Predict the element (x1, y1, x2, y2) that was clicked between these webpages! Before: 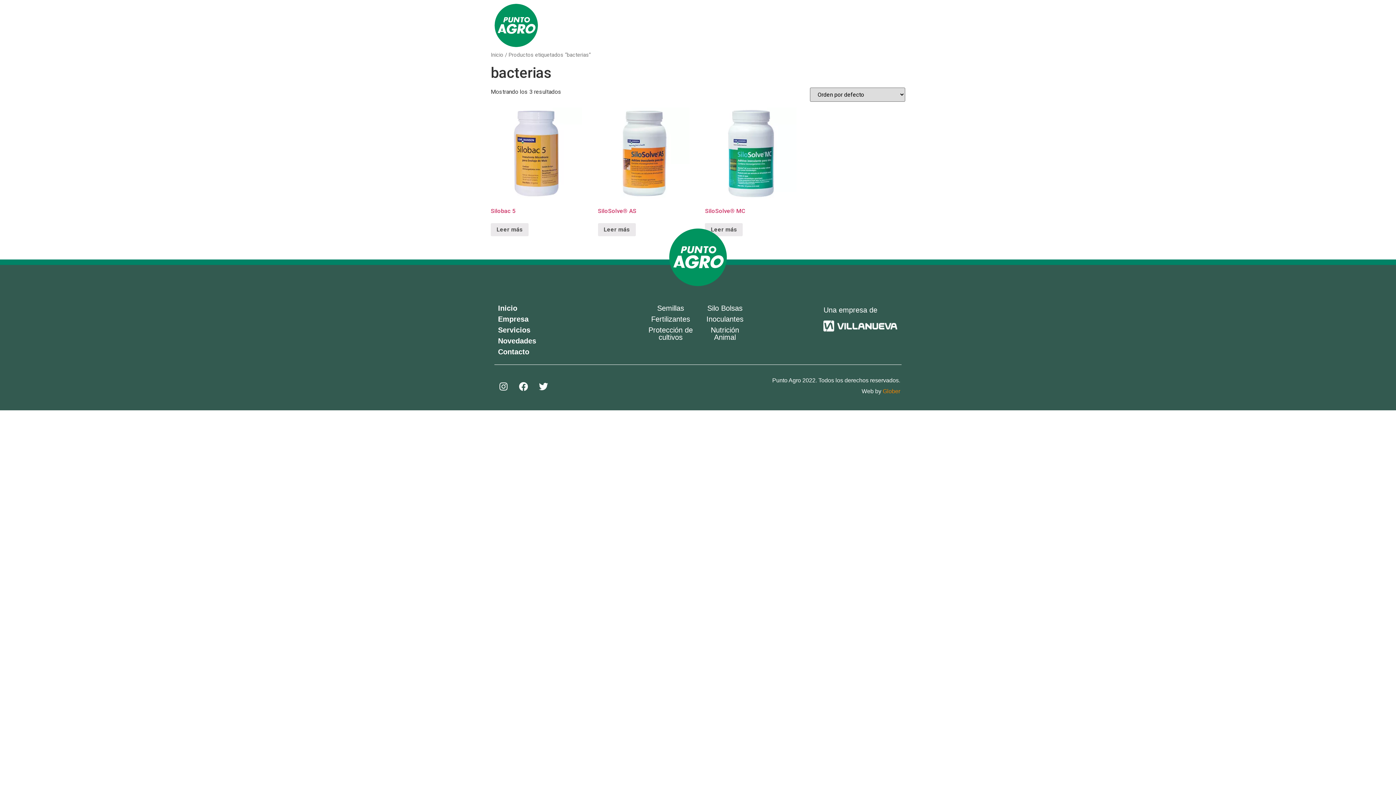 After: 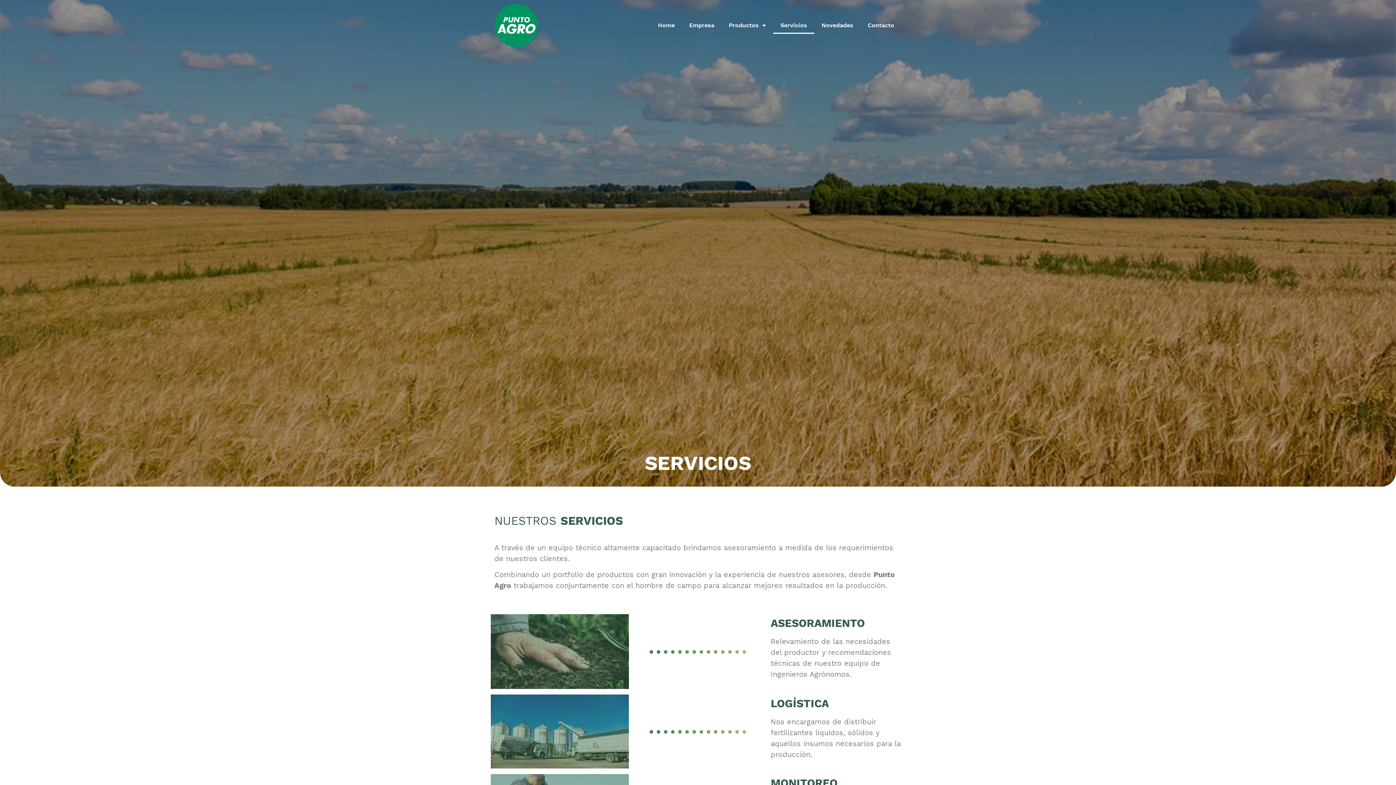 Action: label: Servicios bbox: (498, 326, 530, 334)